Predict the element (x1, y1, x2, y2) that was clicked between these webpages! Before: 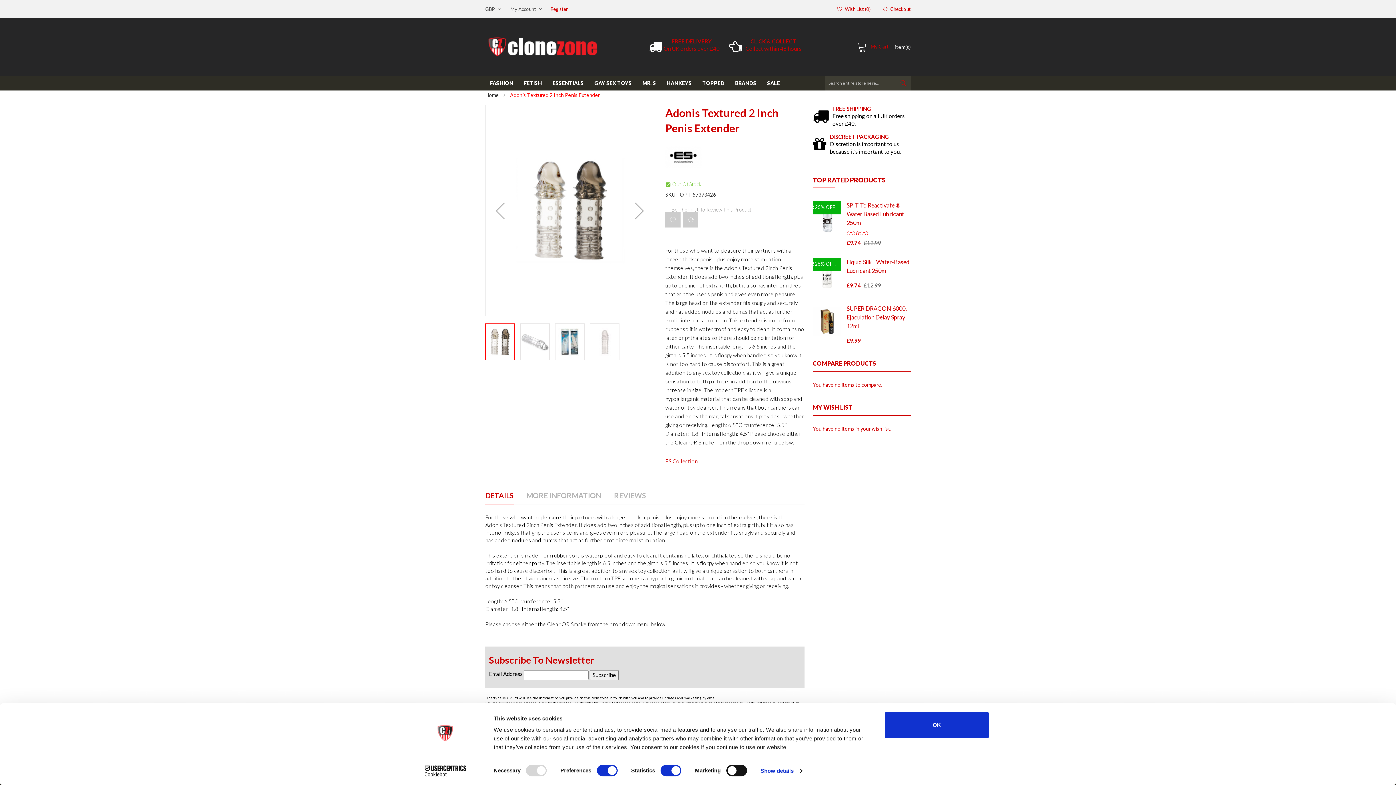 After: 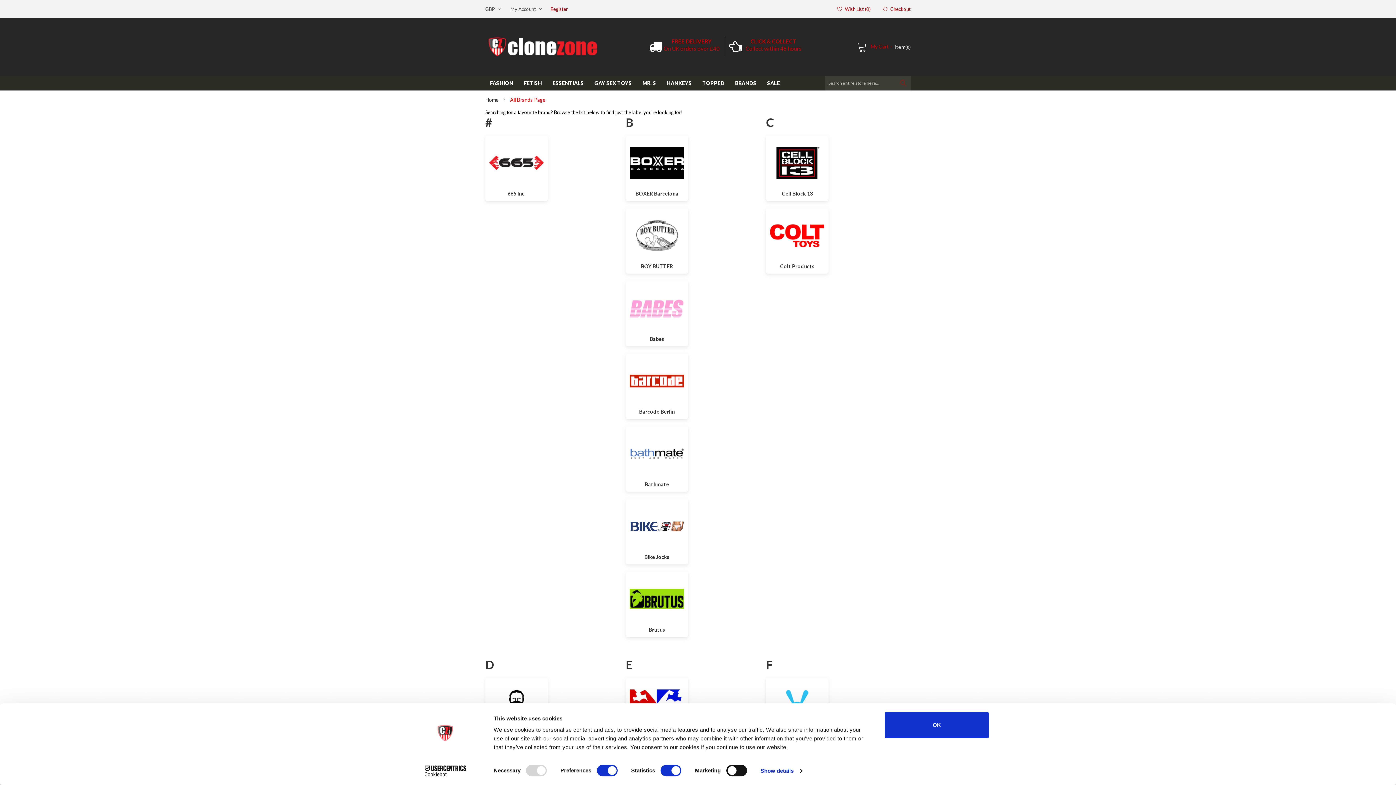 Action: label: BRANDS bbox: (730, 75, 761, 90)